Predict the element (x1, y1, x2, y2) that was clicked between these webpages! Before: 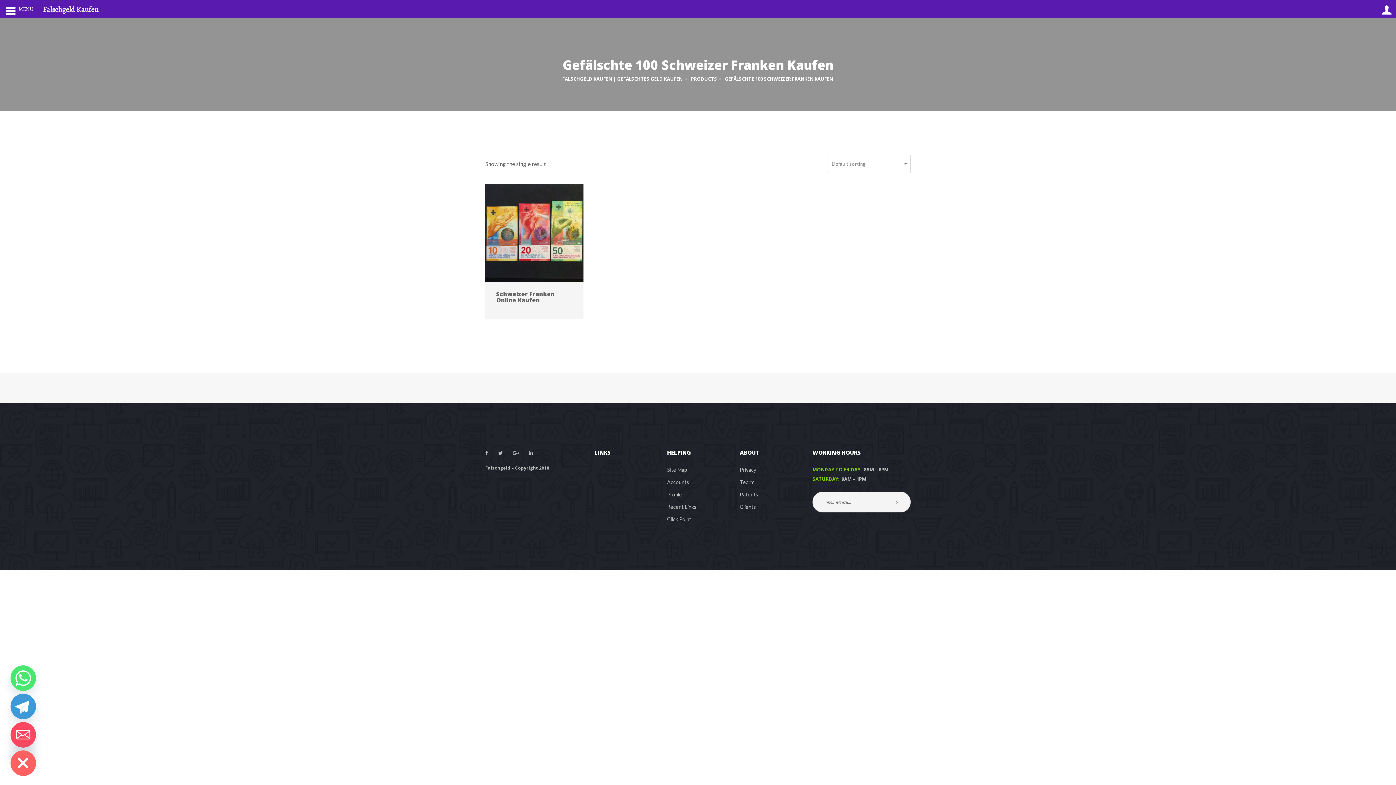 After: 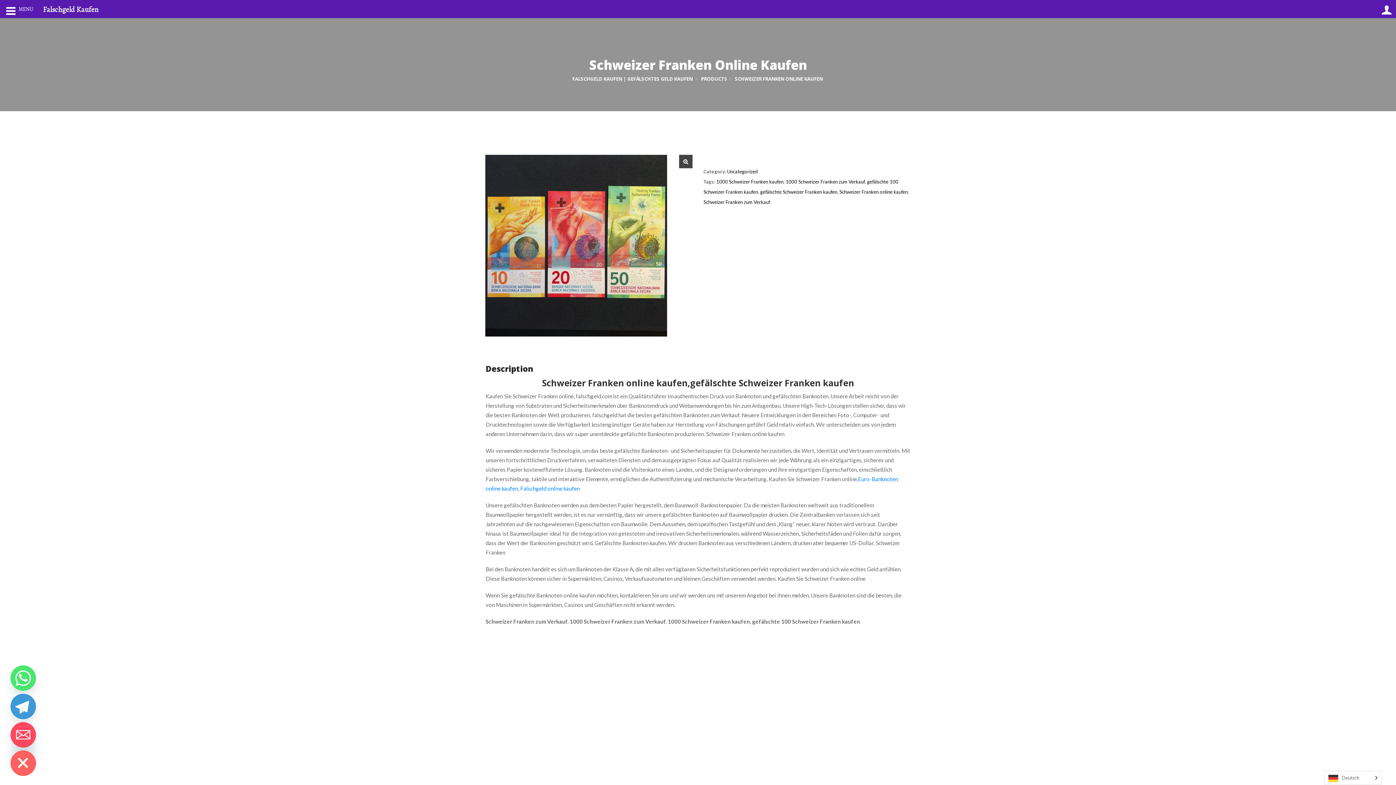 Action: label: Read more about “Schweizer Franken online kaufen” bbox: (508, 225, 560, 240)